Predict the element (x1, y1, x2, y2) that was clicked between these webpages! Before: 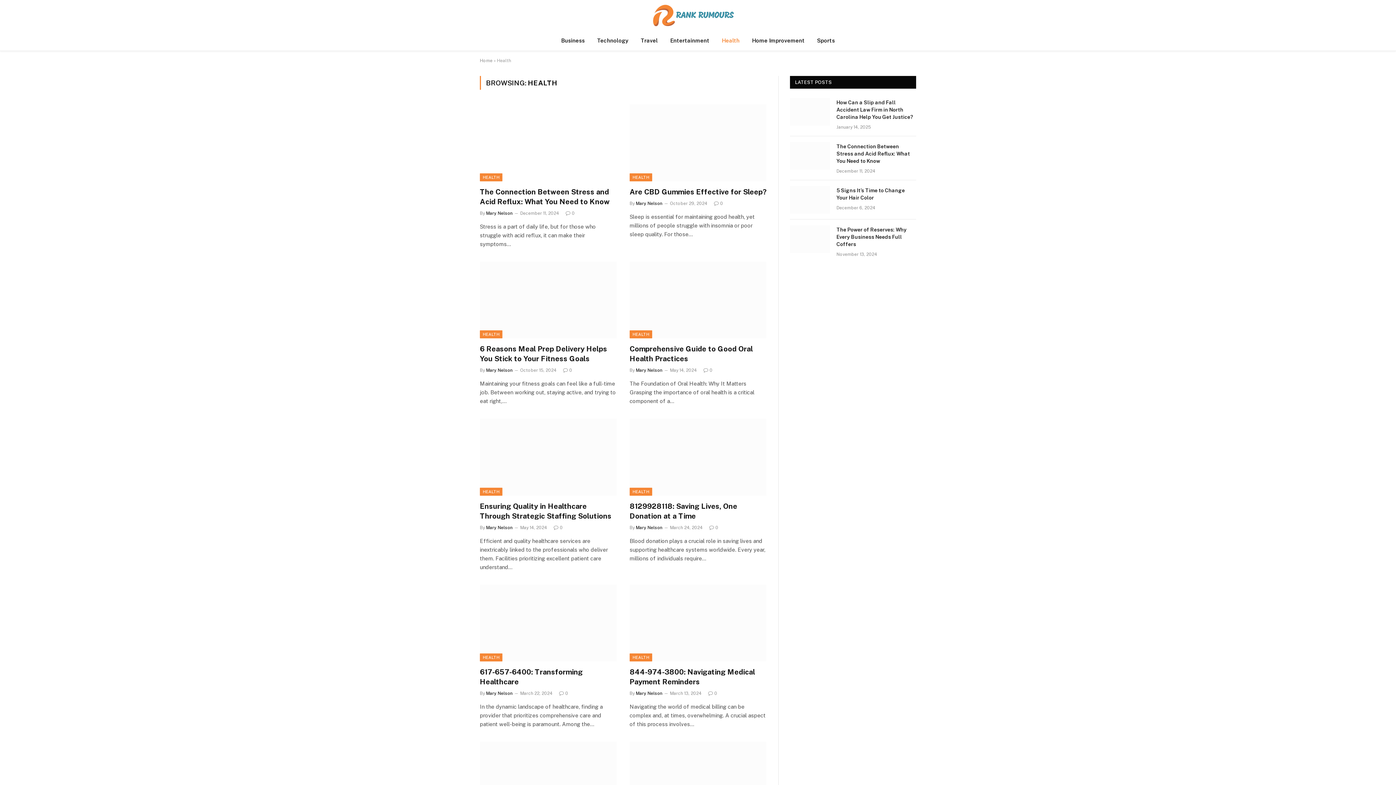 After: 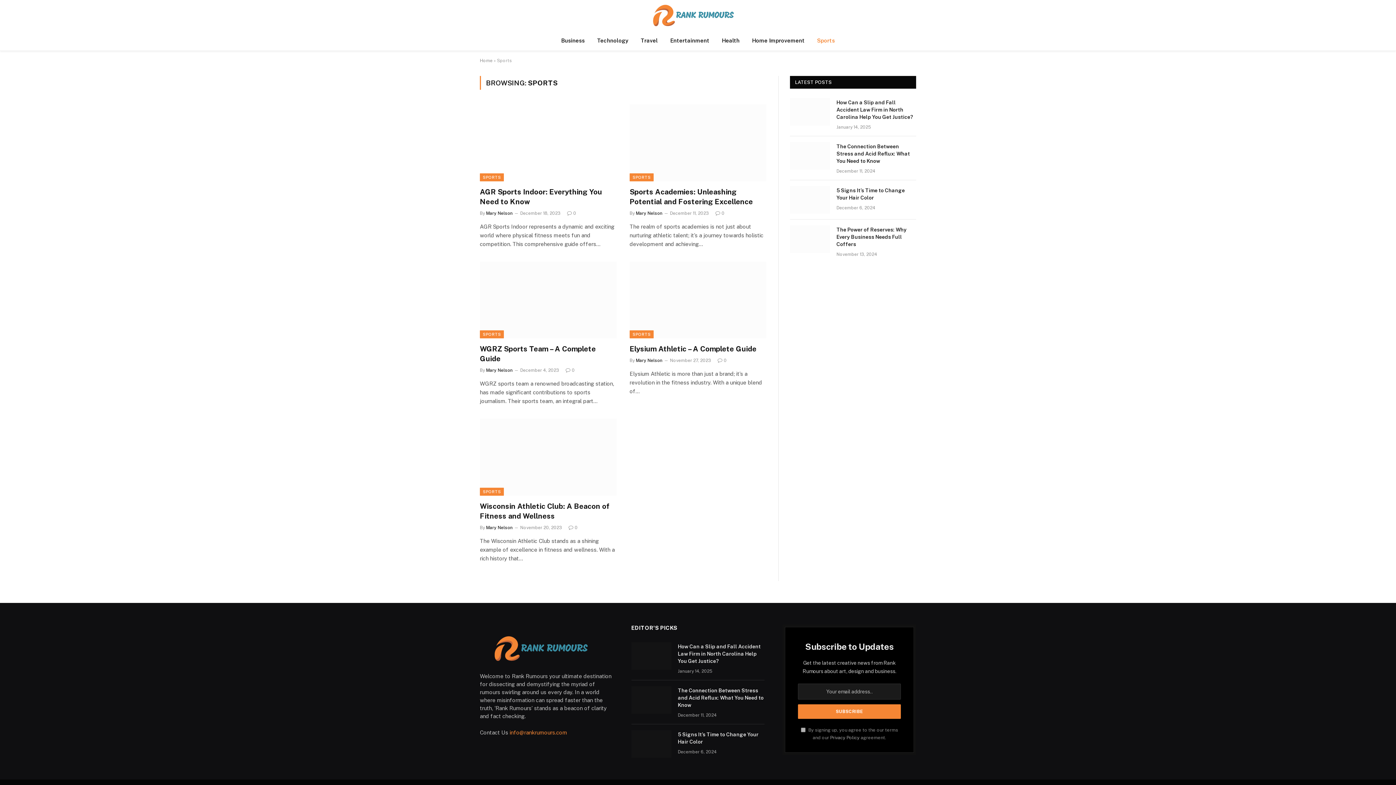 Action: label: Sports bbox: (811, 30, 841, 50)